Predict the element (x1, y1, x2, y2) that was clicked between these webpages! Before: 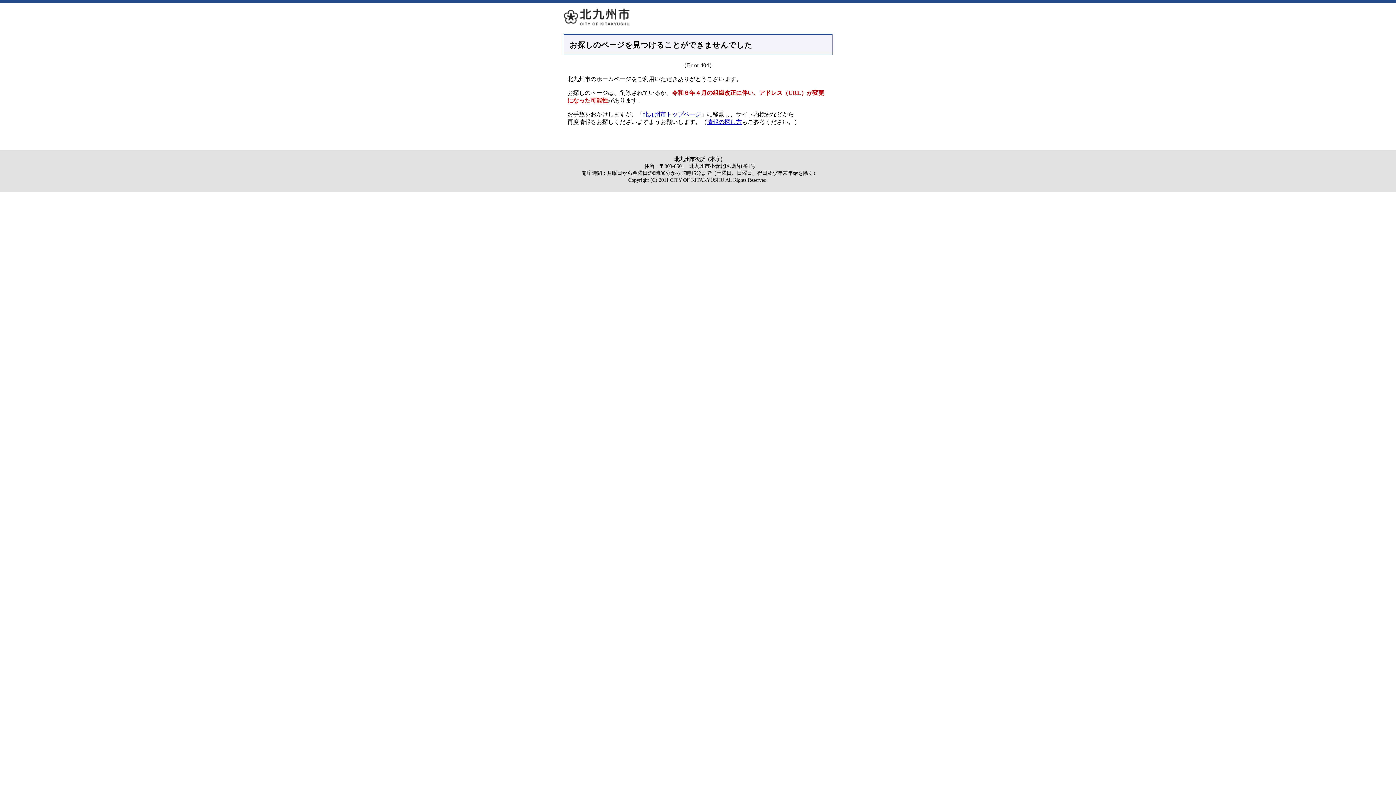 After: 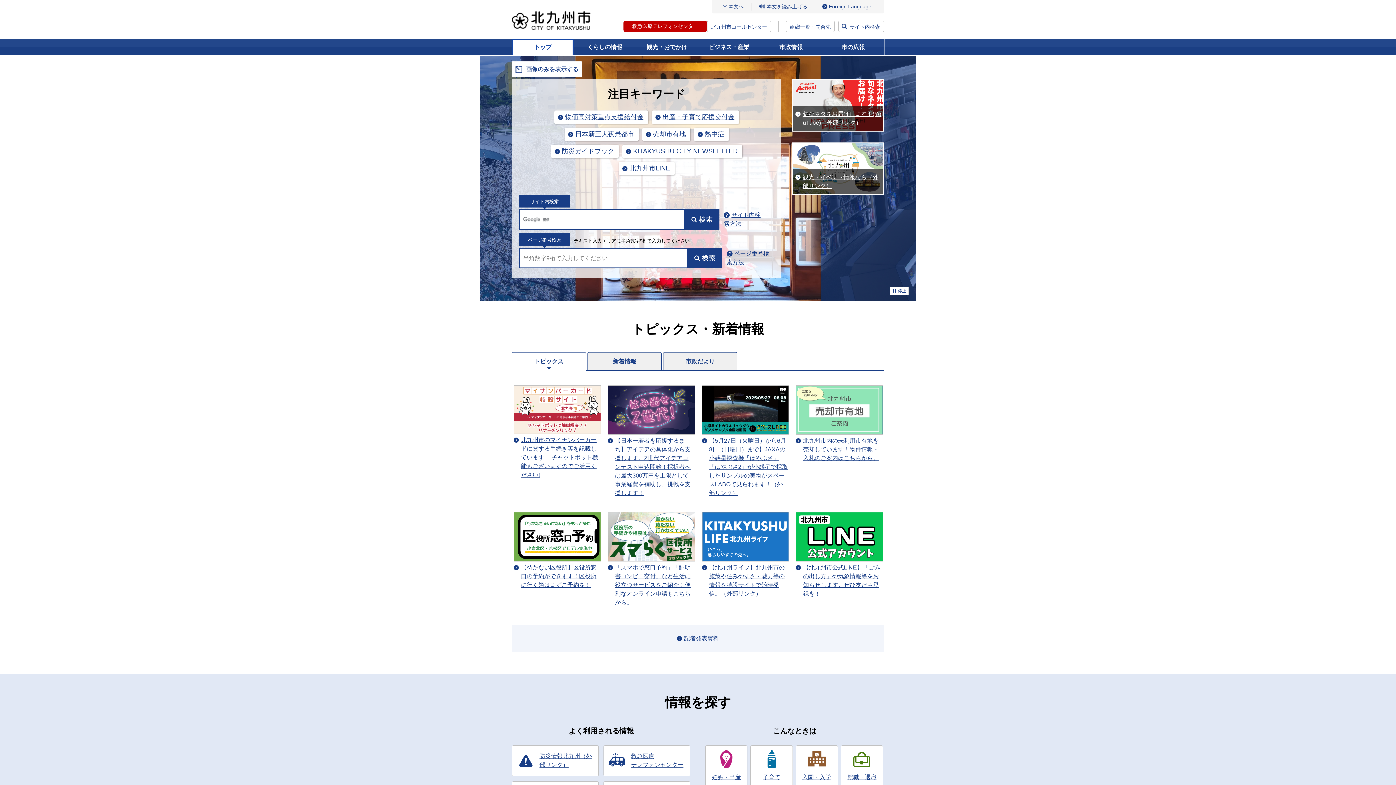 Action: bbox: (643, 111, 701, 117) label: 北九州市トップページ